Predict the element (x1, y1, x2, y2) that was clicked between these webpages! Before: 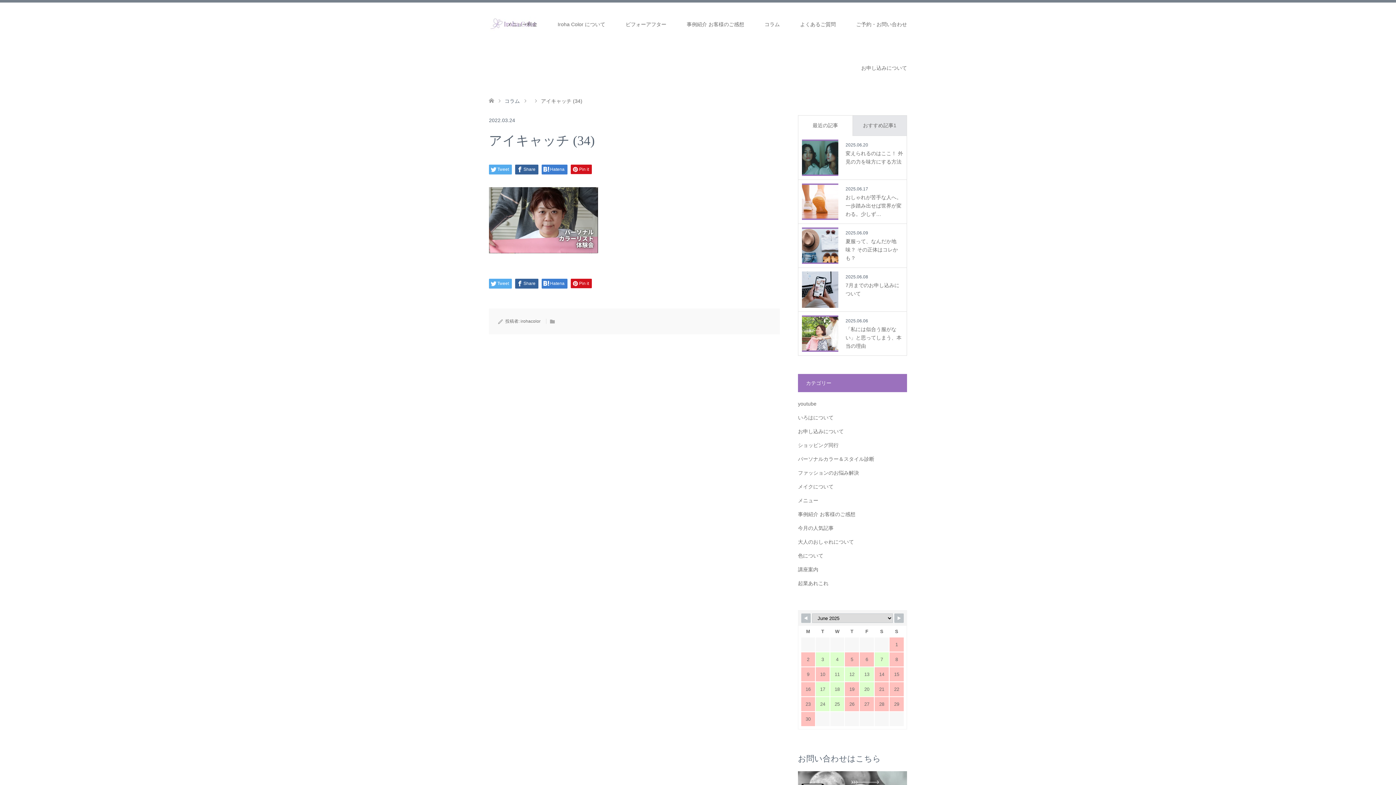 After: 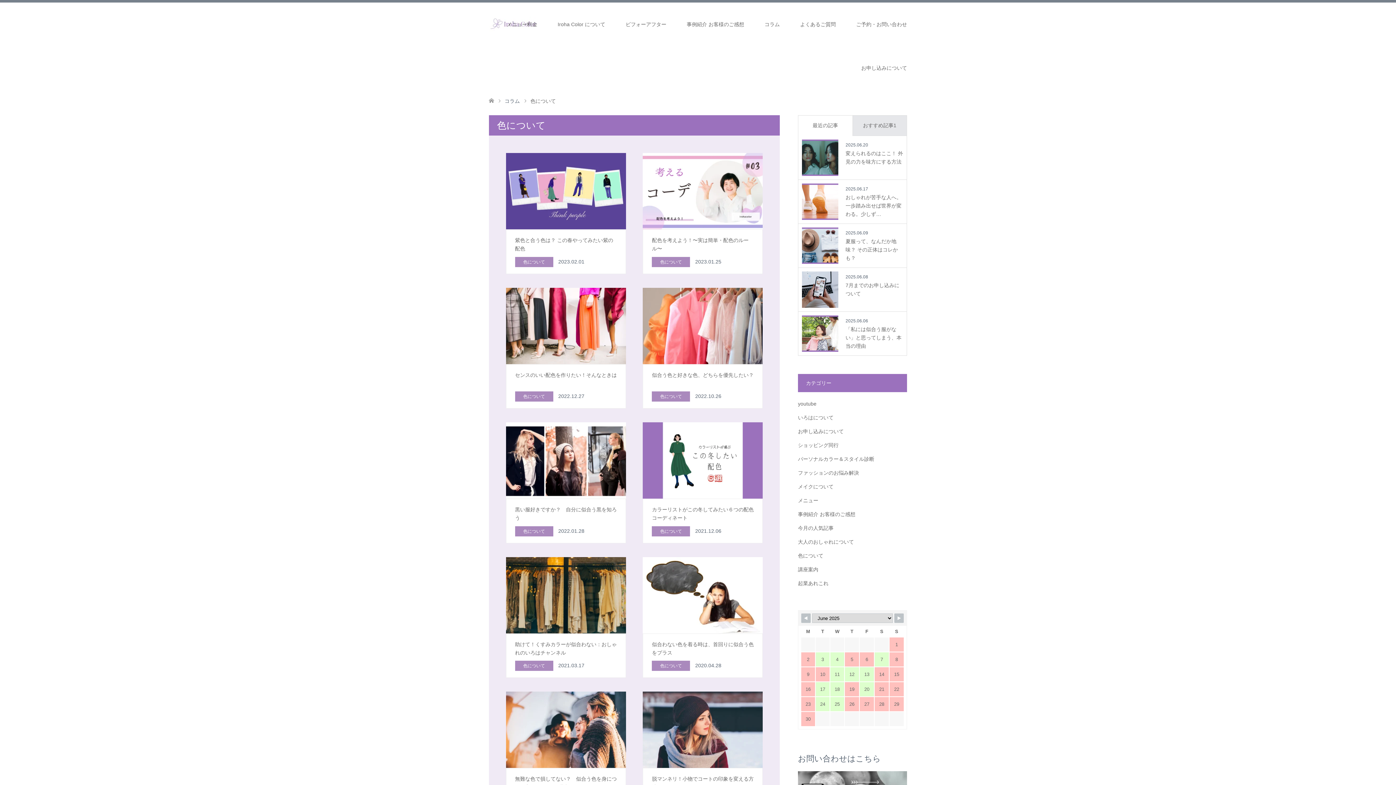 Action: bbox: (798, 553, 823, 558) label: 色について